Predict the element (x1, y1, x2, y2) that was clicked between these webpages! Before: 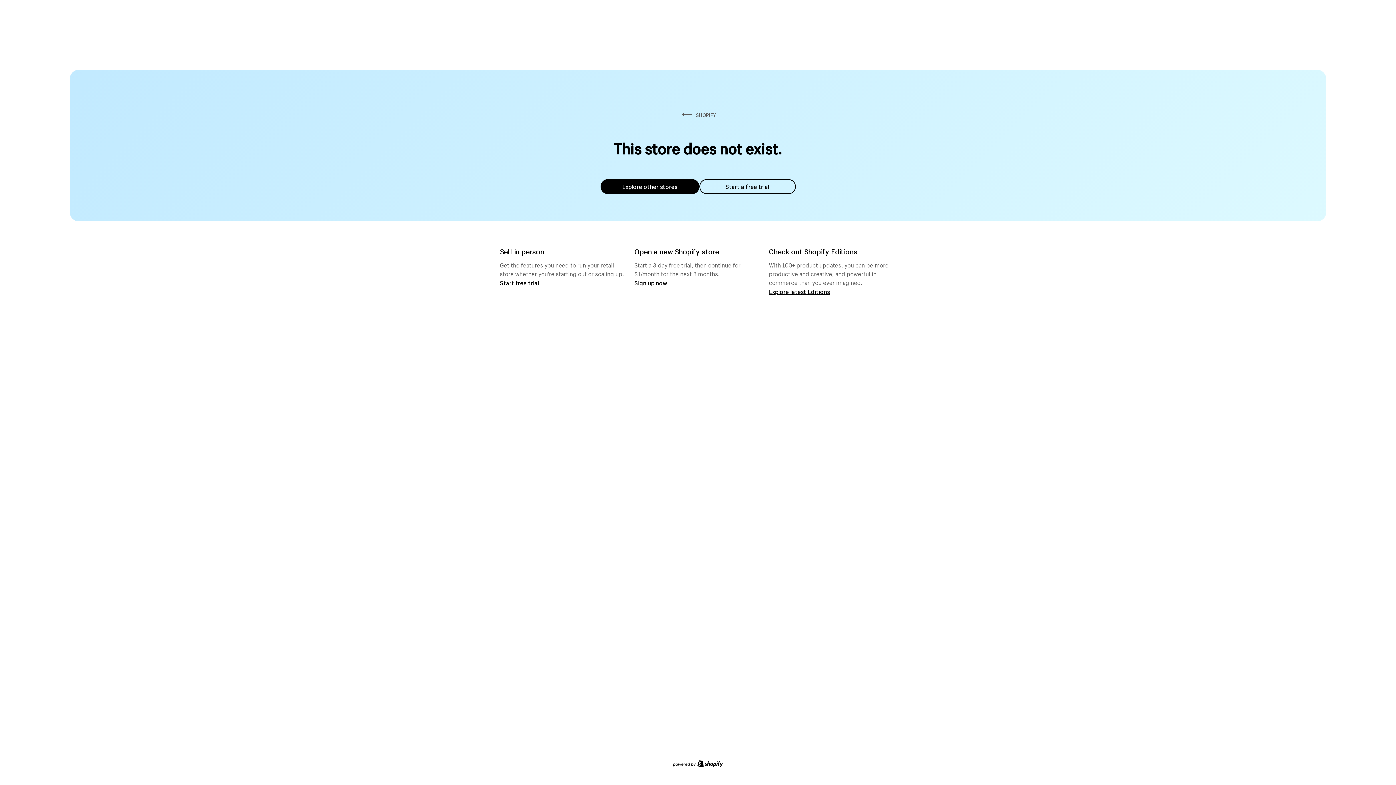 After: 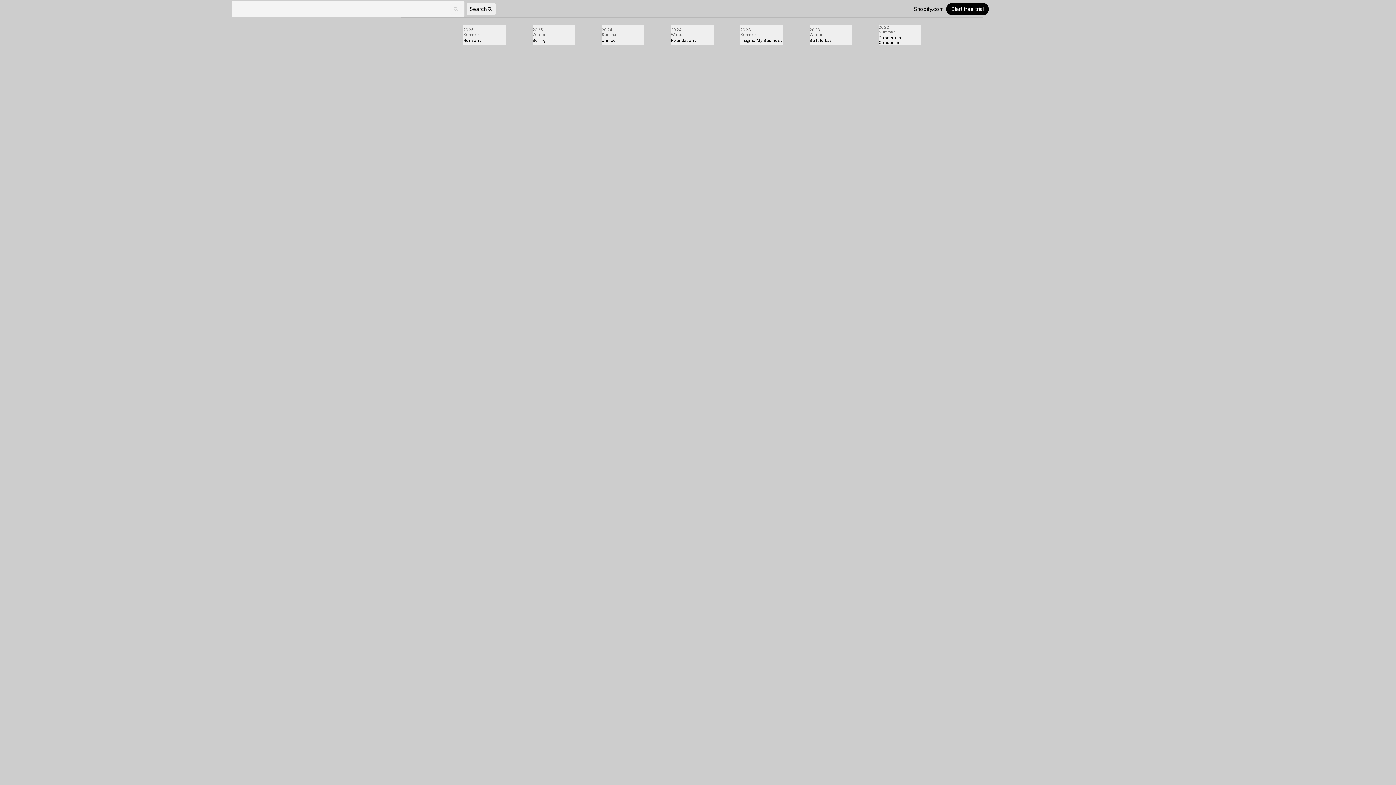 Action: label: Explore latest Editions bbox: (769, 287, 830, 295)